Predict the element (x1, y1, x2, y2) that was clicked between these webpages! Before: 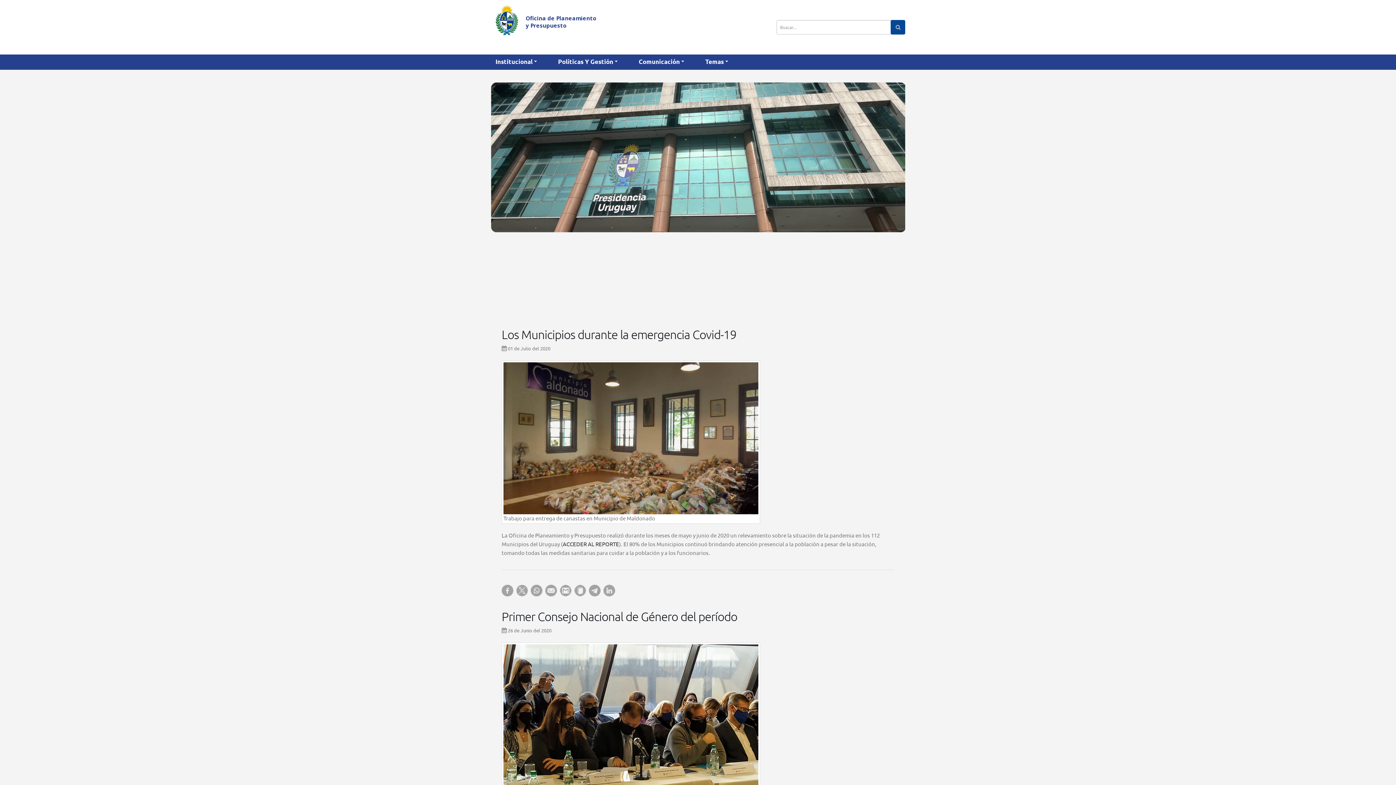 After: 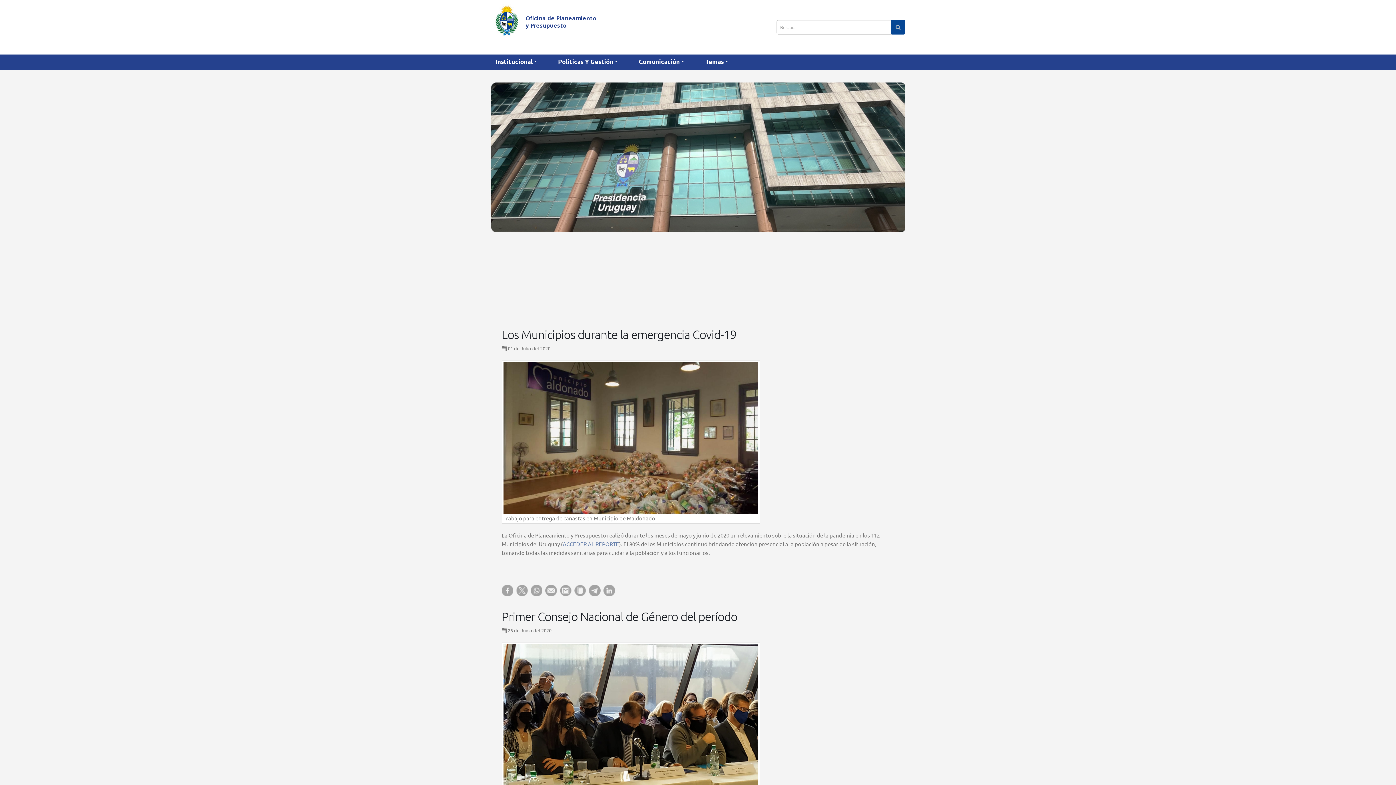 Action: label: ACCEDER AL REPORTE bbox: (562, 540, 619, 547)